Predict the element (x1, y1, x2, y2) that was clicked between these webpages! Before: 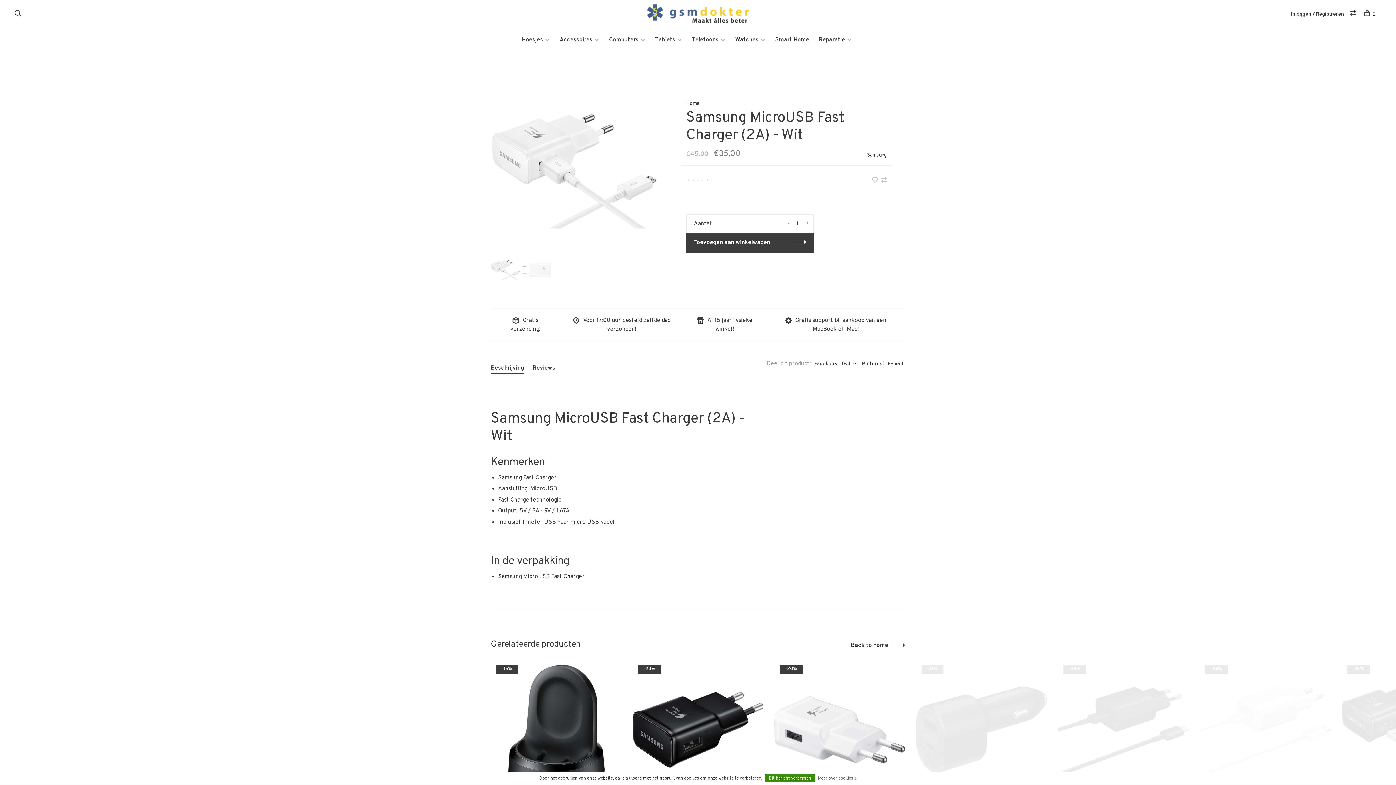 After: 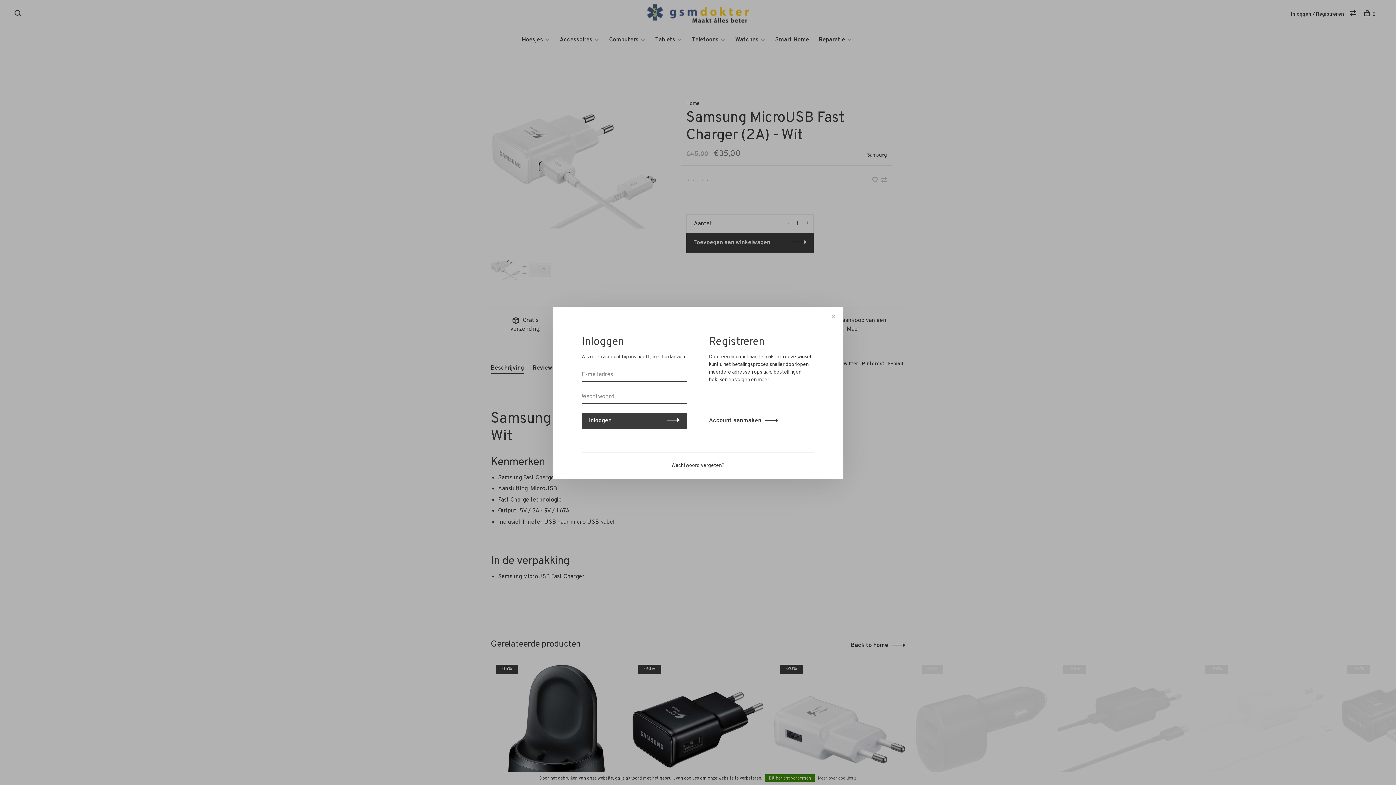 Action: label:   bbox: (872, 177, 879, 184)